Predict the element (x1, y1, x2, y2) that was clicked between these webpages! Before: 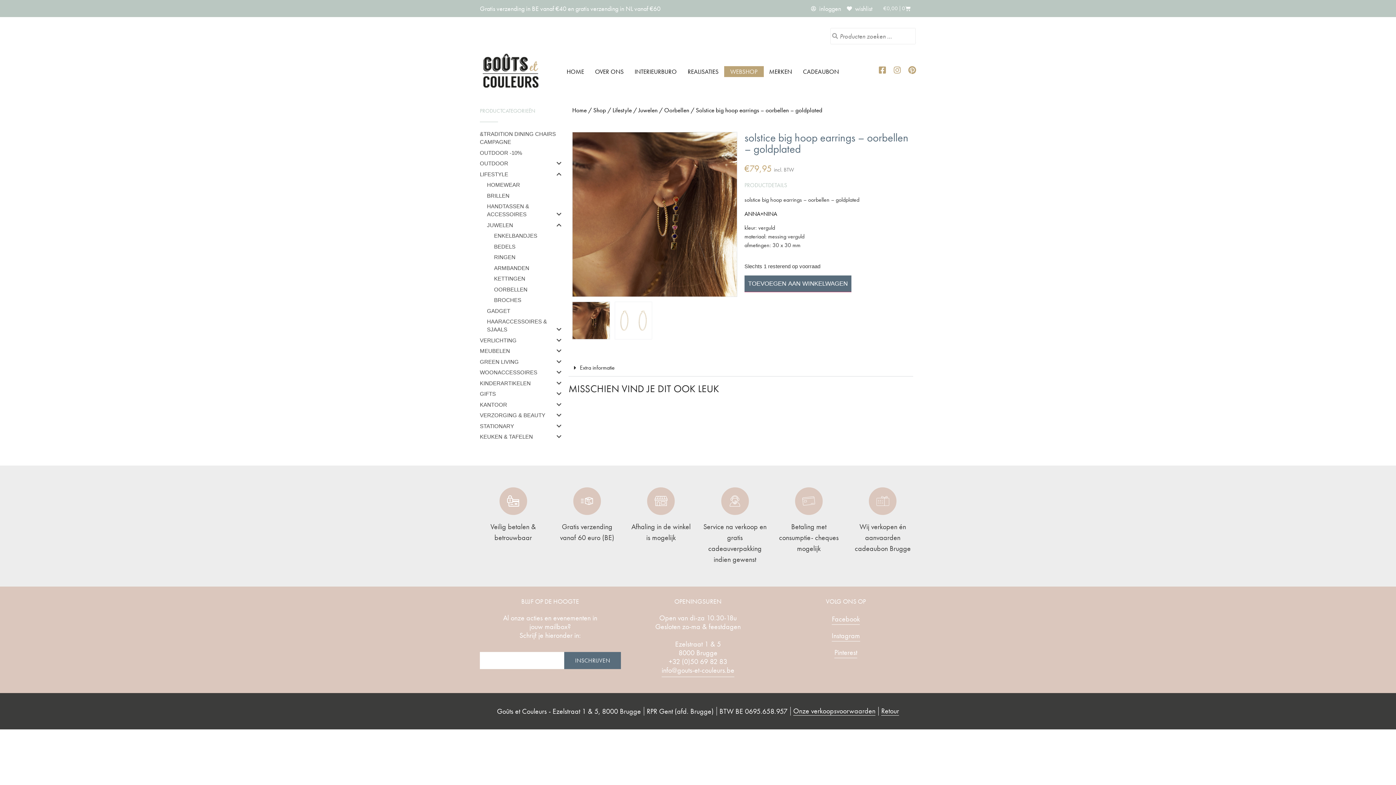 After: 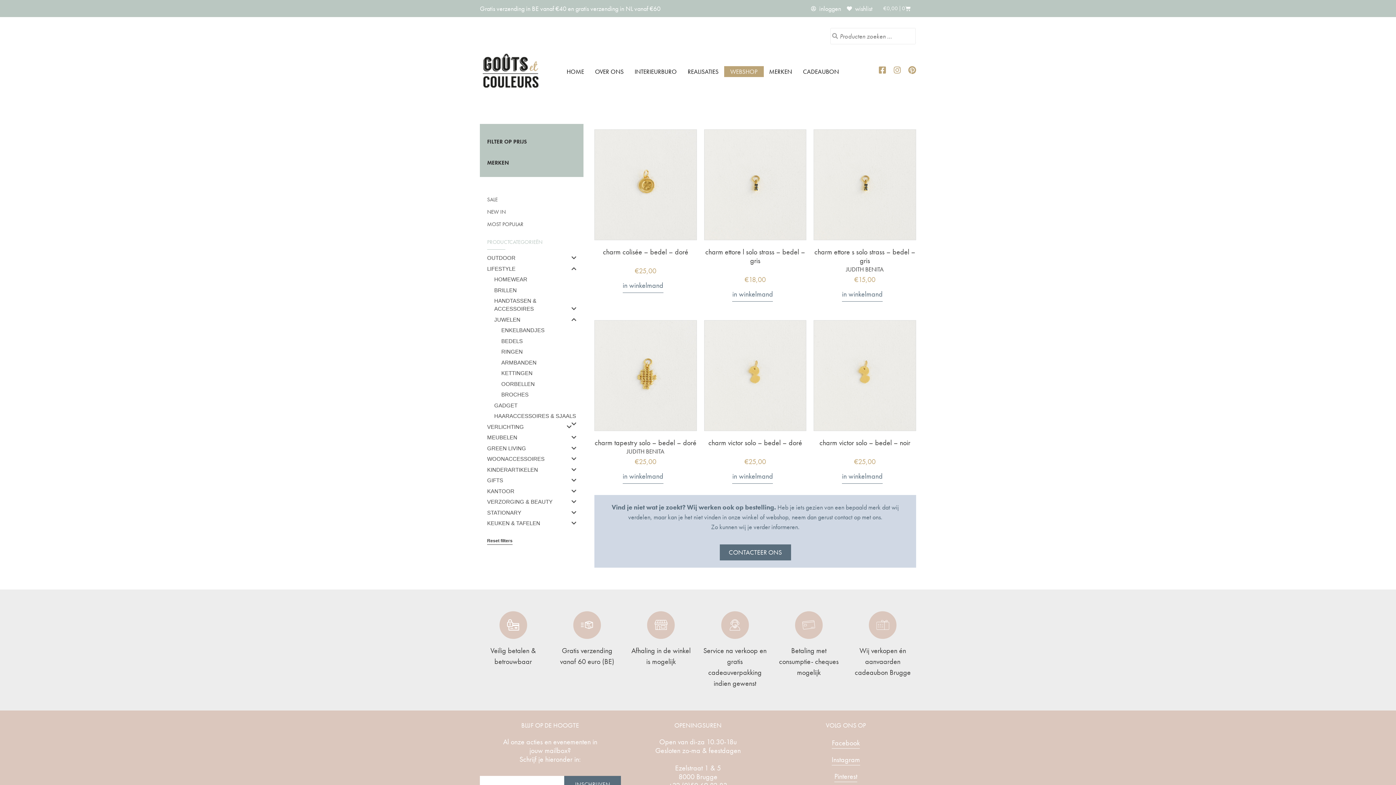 Action: bbox: (494, 243, 515, 249) label: BEDELS